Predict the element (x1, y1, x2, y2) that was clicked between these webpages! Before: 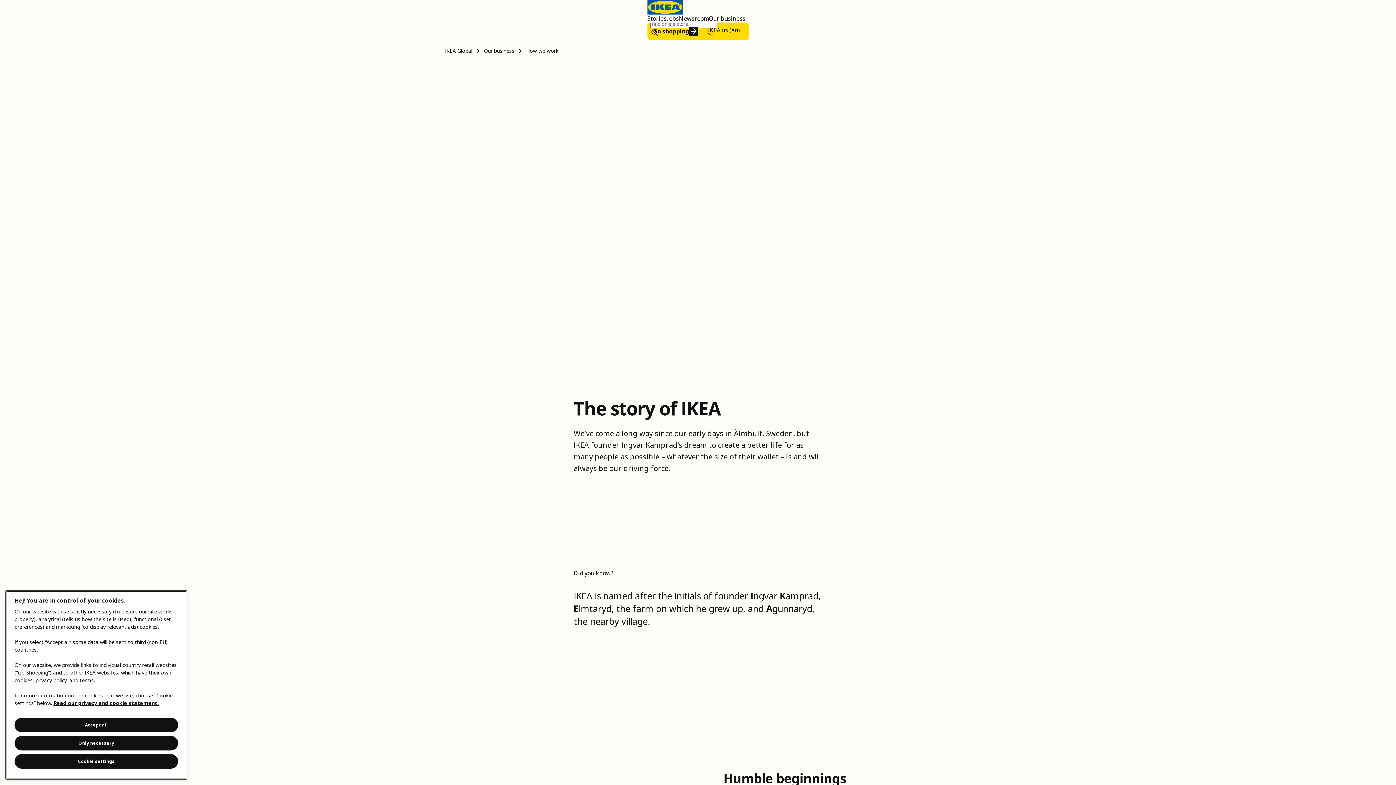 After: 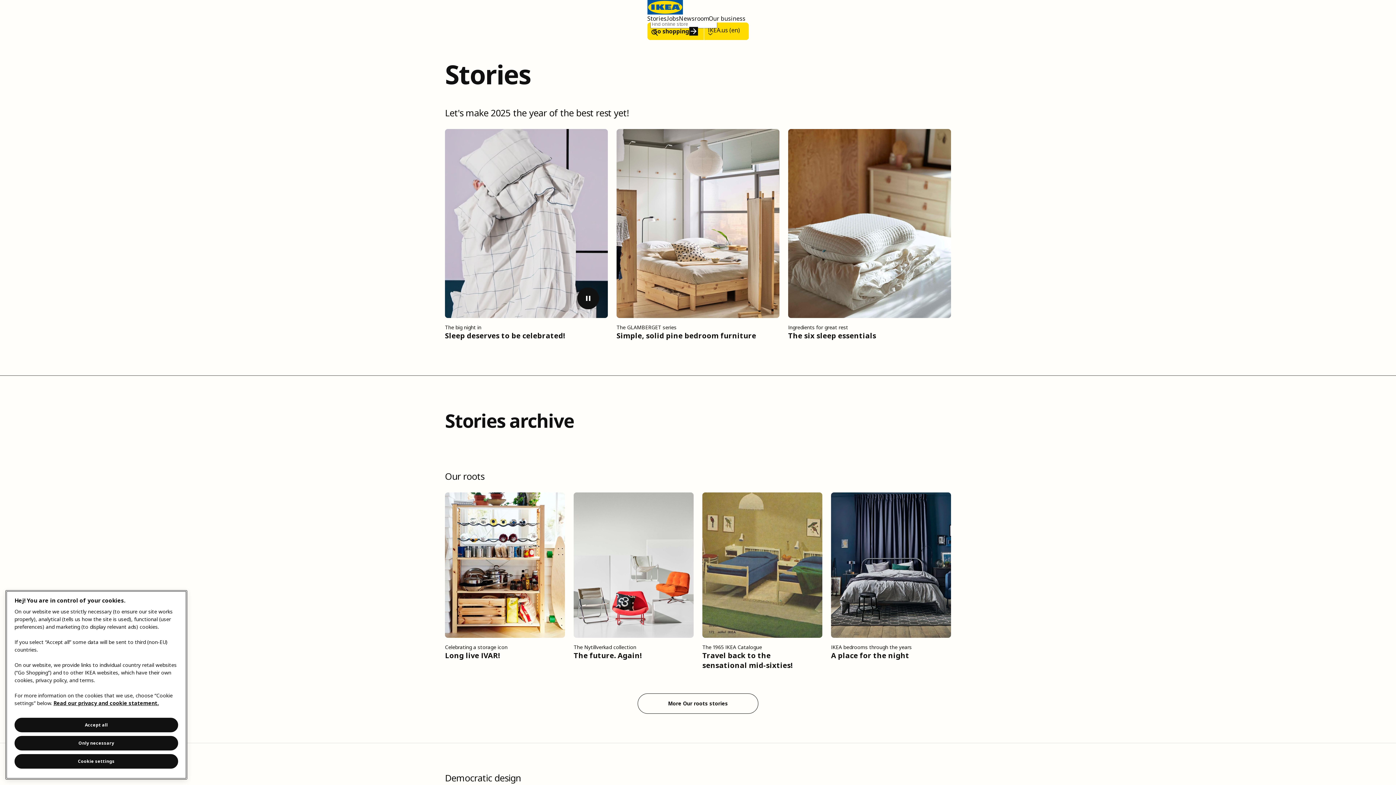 Action: label: Stories bbox: (647, 14, 666, 22)